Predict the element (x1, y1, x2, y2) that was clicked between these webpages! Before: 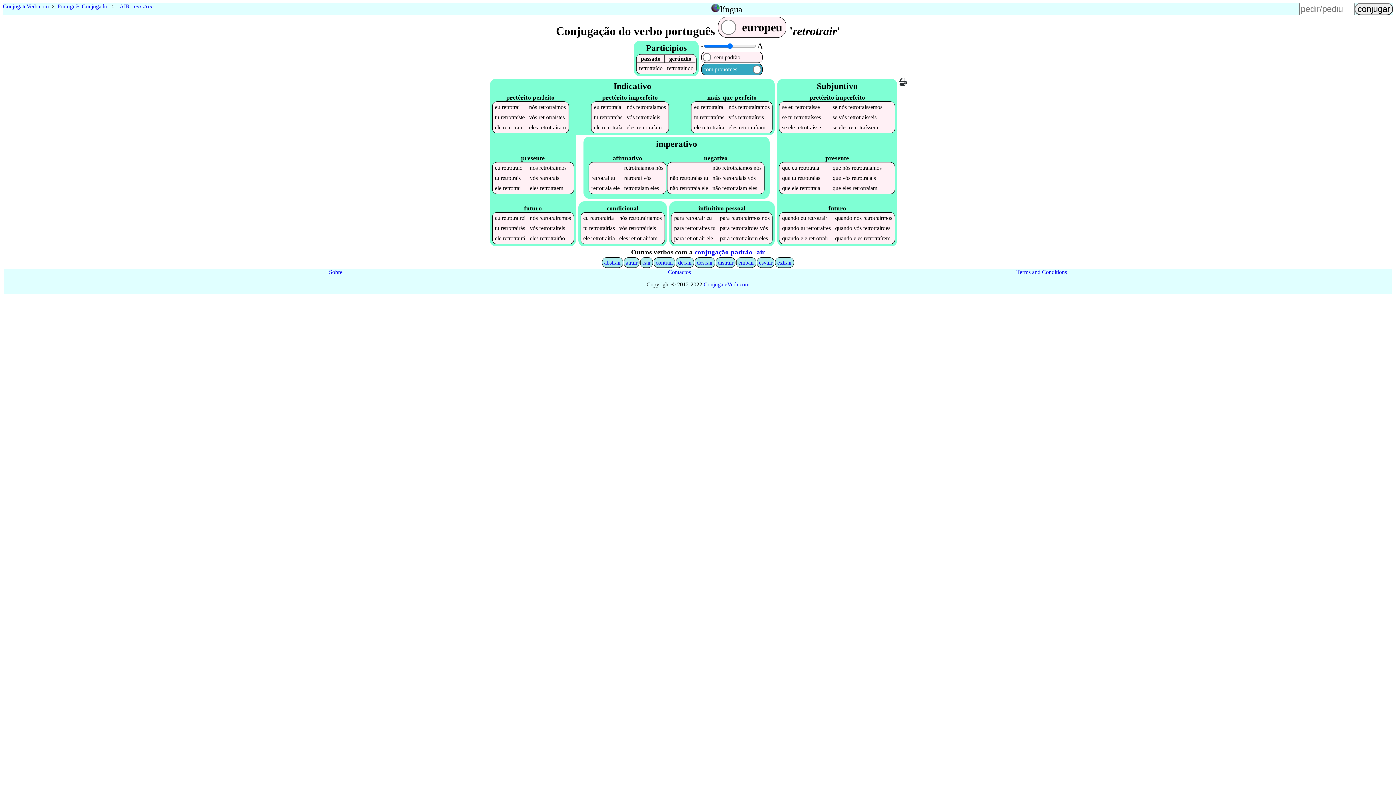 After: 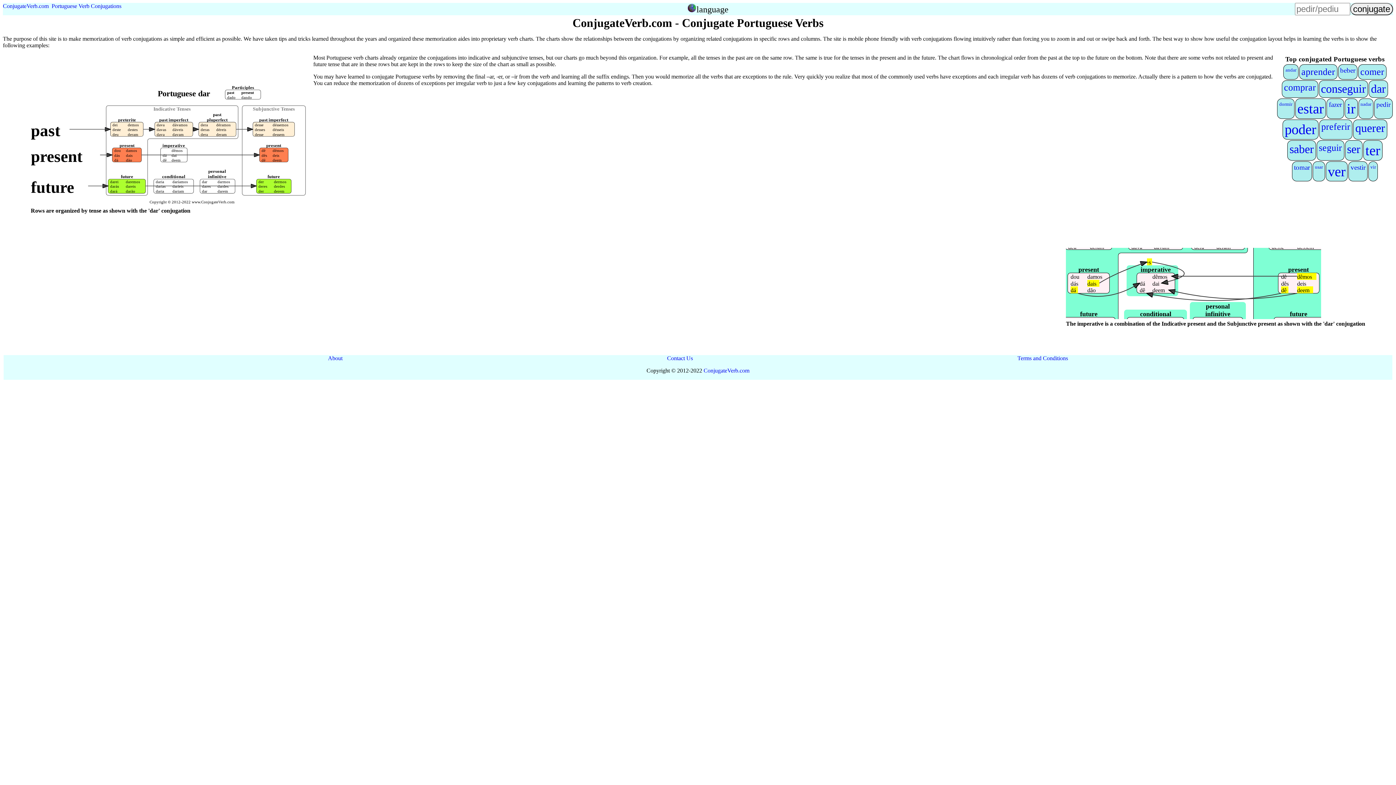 Action: label: ConjugateVerb.com bbox: (703, 281, 749, 287)